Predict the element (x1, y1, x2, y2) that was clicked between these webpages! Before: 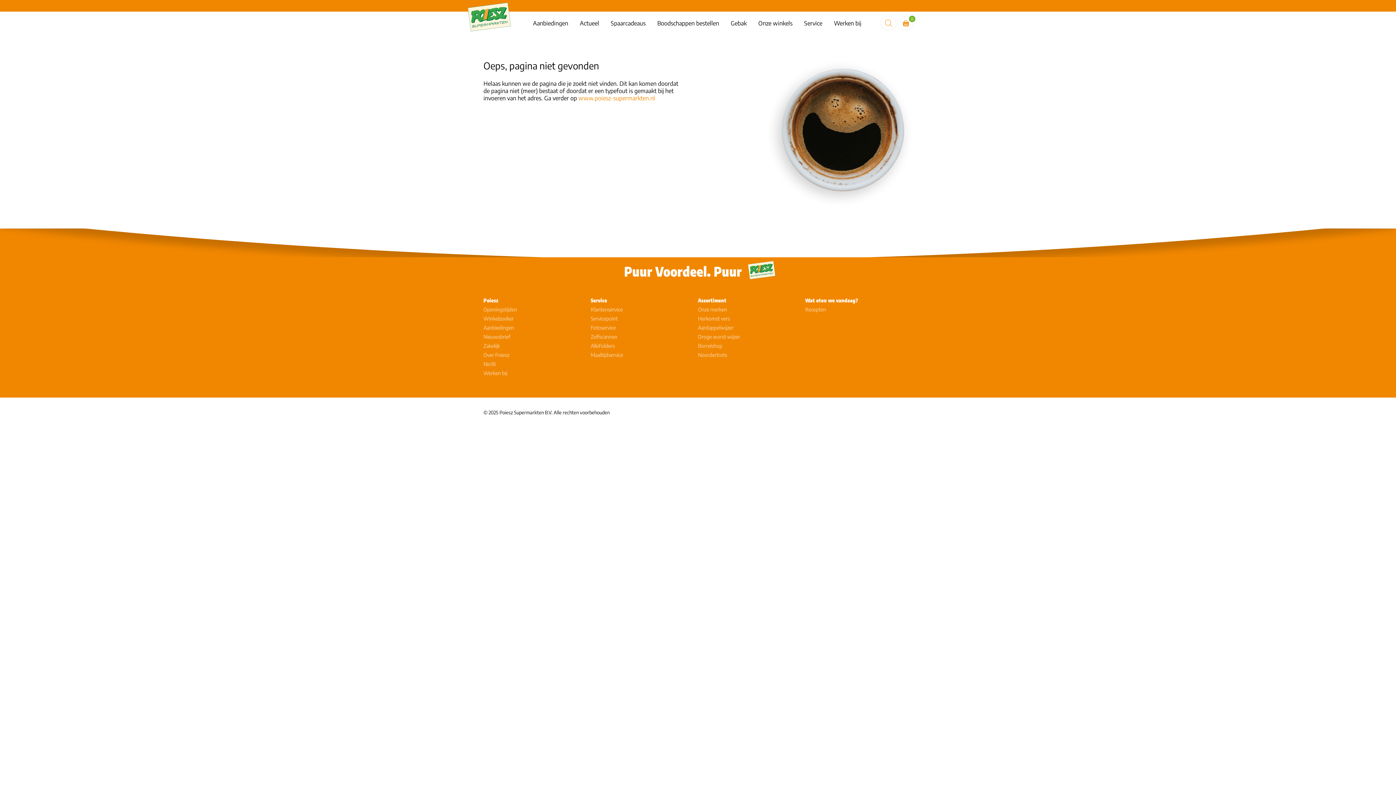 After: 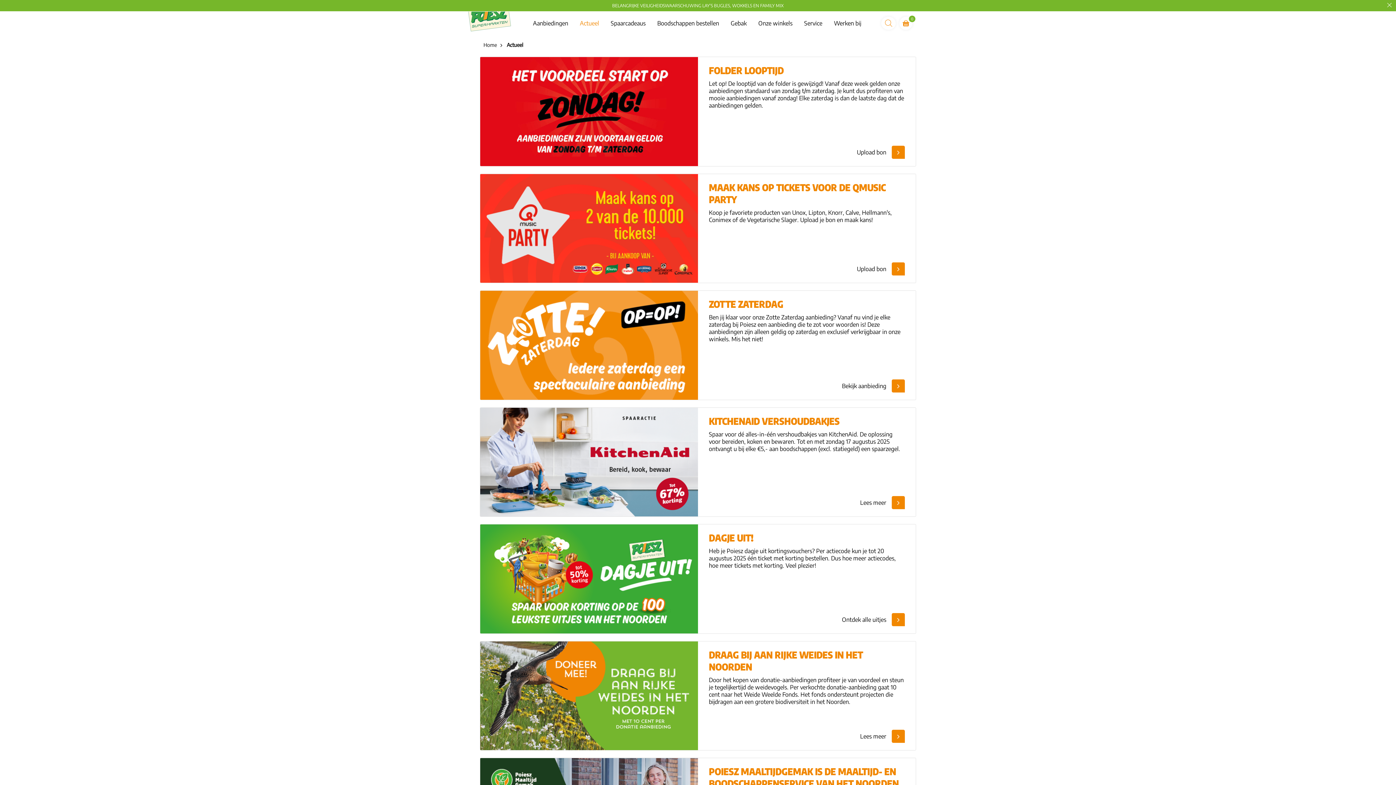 Action: bbox: (574, 20, 605, 26) label: Actueel